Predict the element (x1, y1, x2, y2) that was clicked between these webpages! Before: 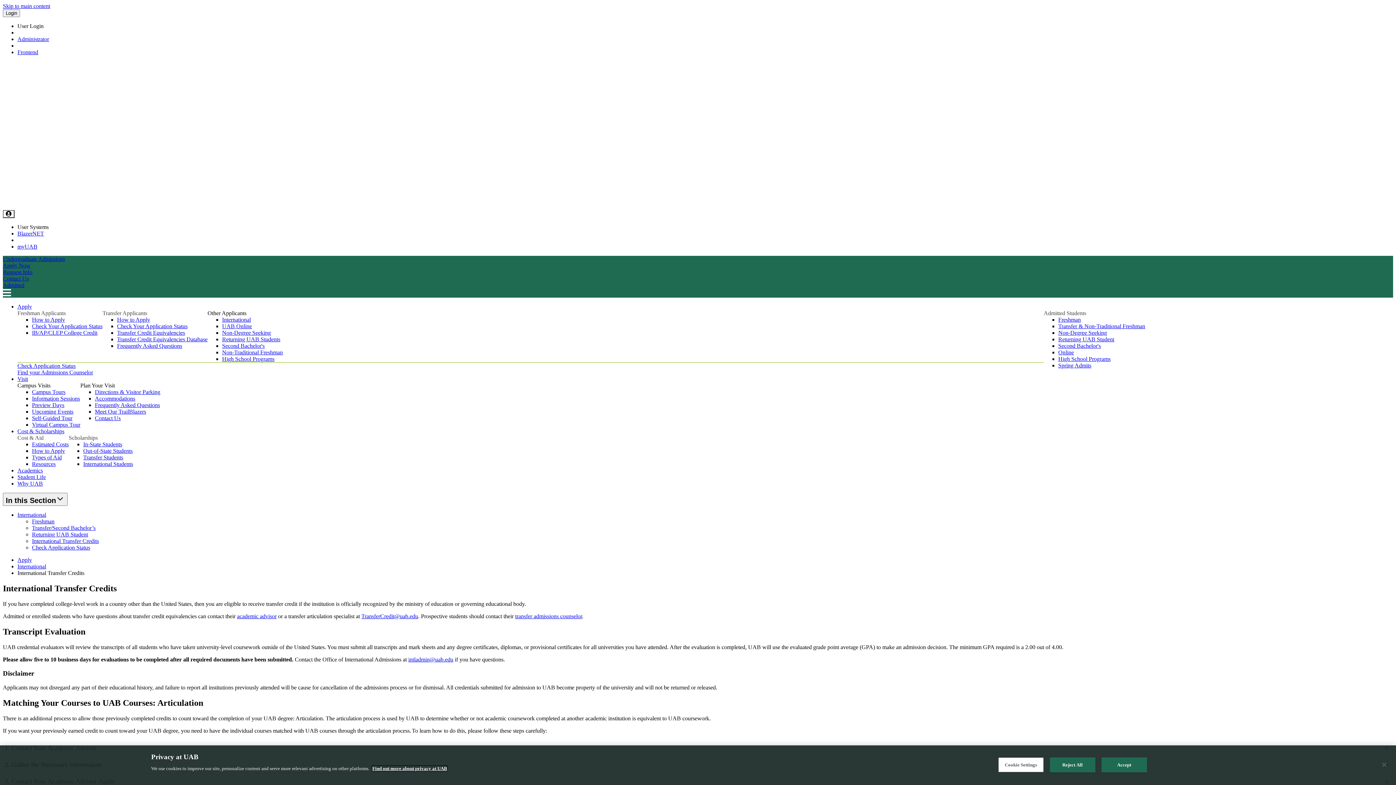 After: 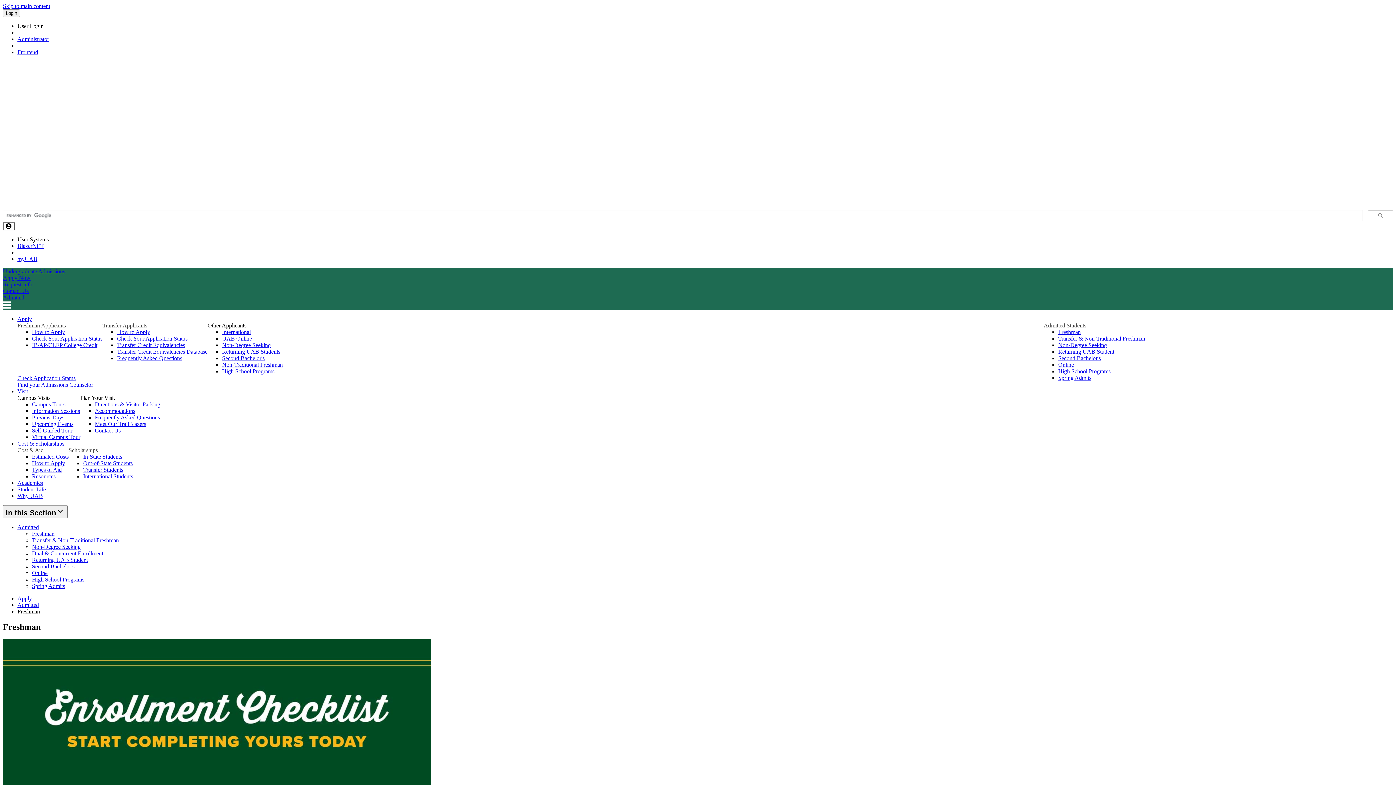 Action: label: Freshman bbox: (1058, 316, 1081, 322)